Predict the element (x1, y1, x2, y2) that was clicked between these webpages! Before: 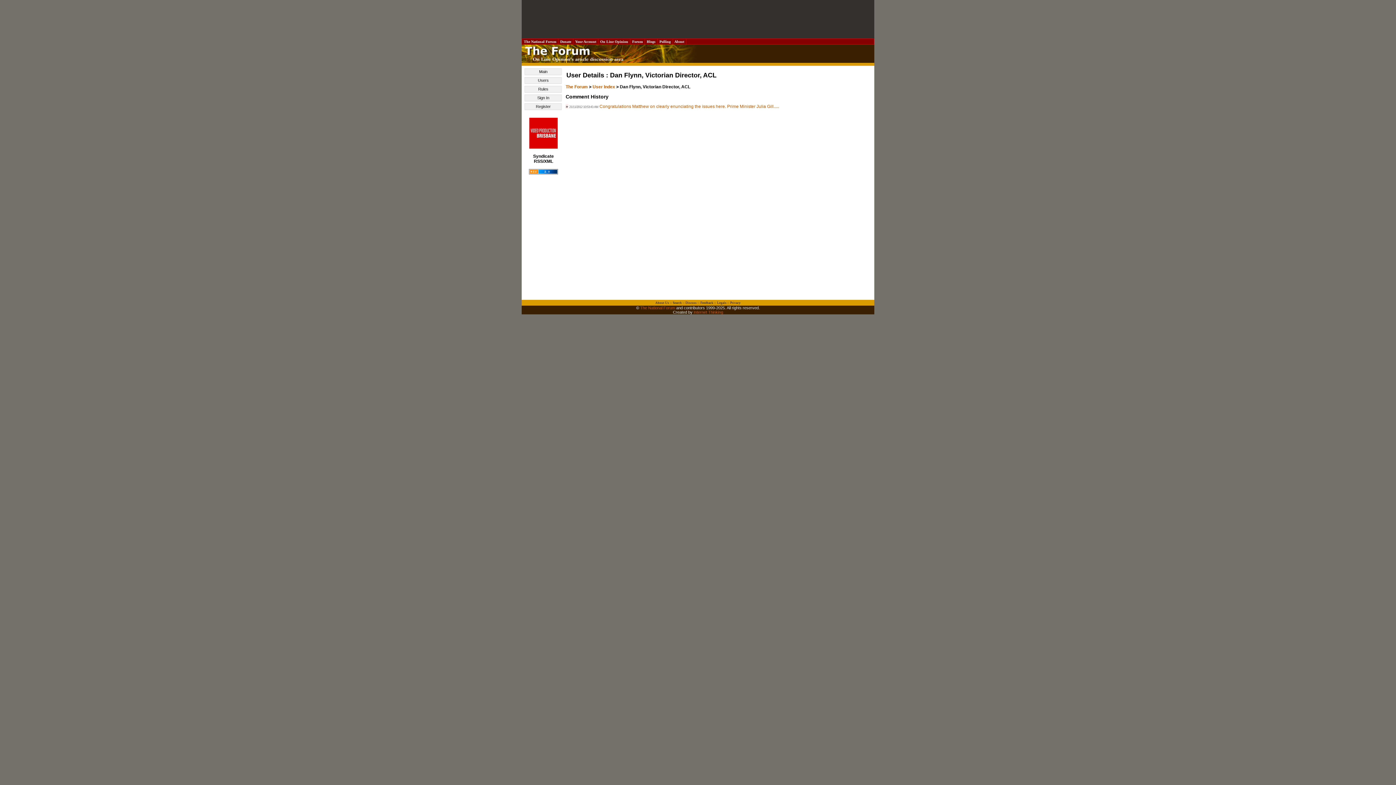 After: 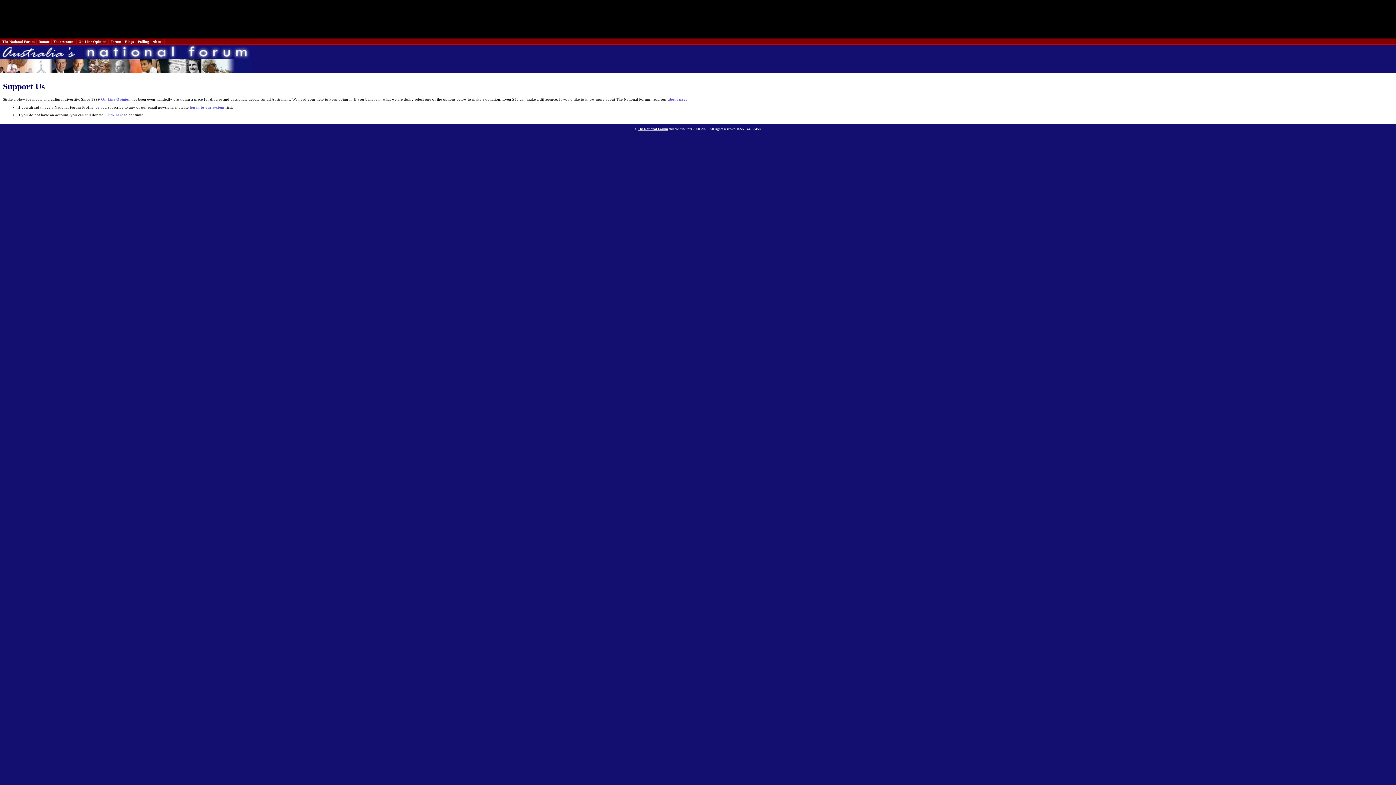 Action: label:  Donate  bbox: (559, 39, 572, 43)